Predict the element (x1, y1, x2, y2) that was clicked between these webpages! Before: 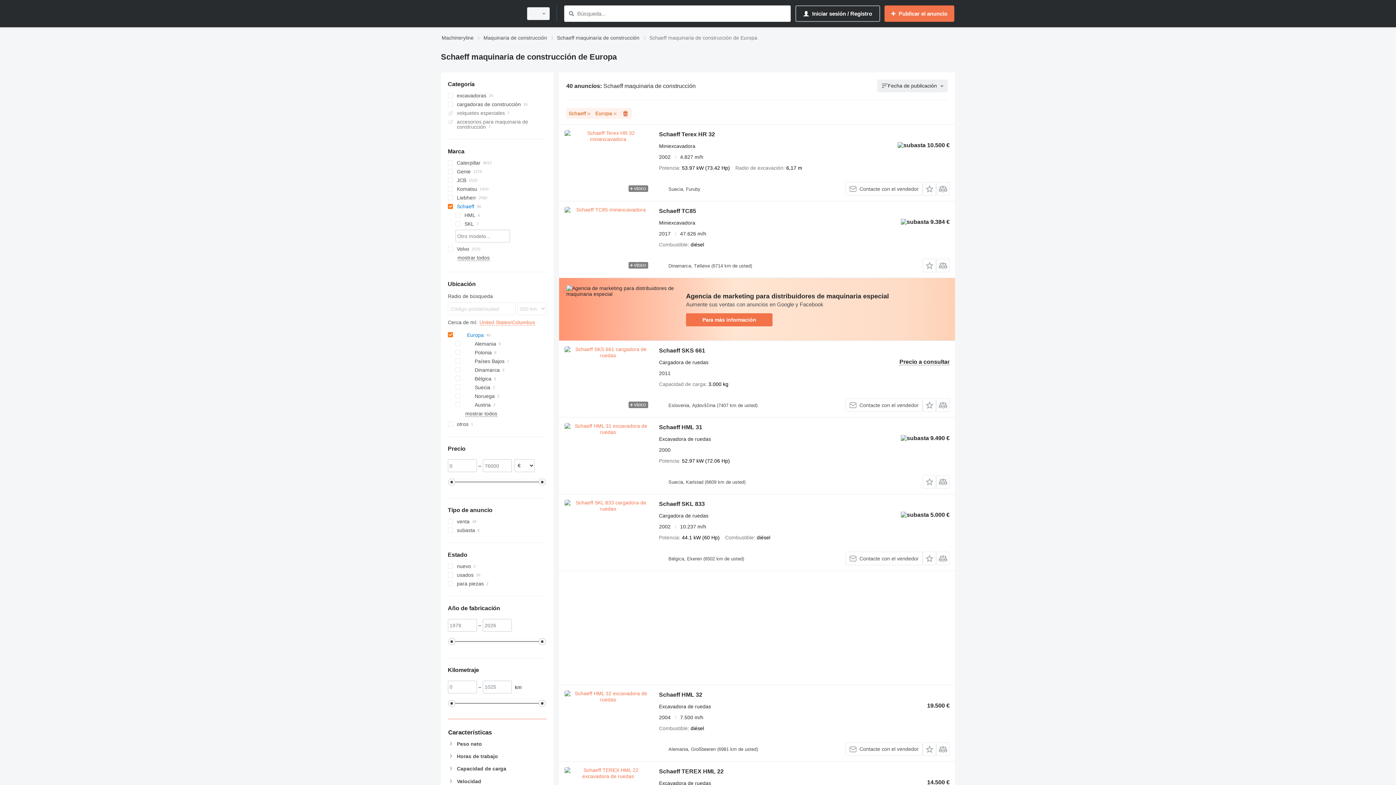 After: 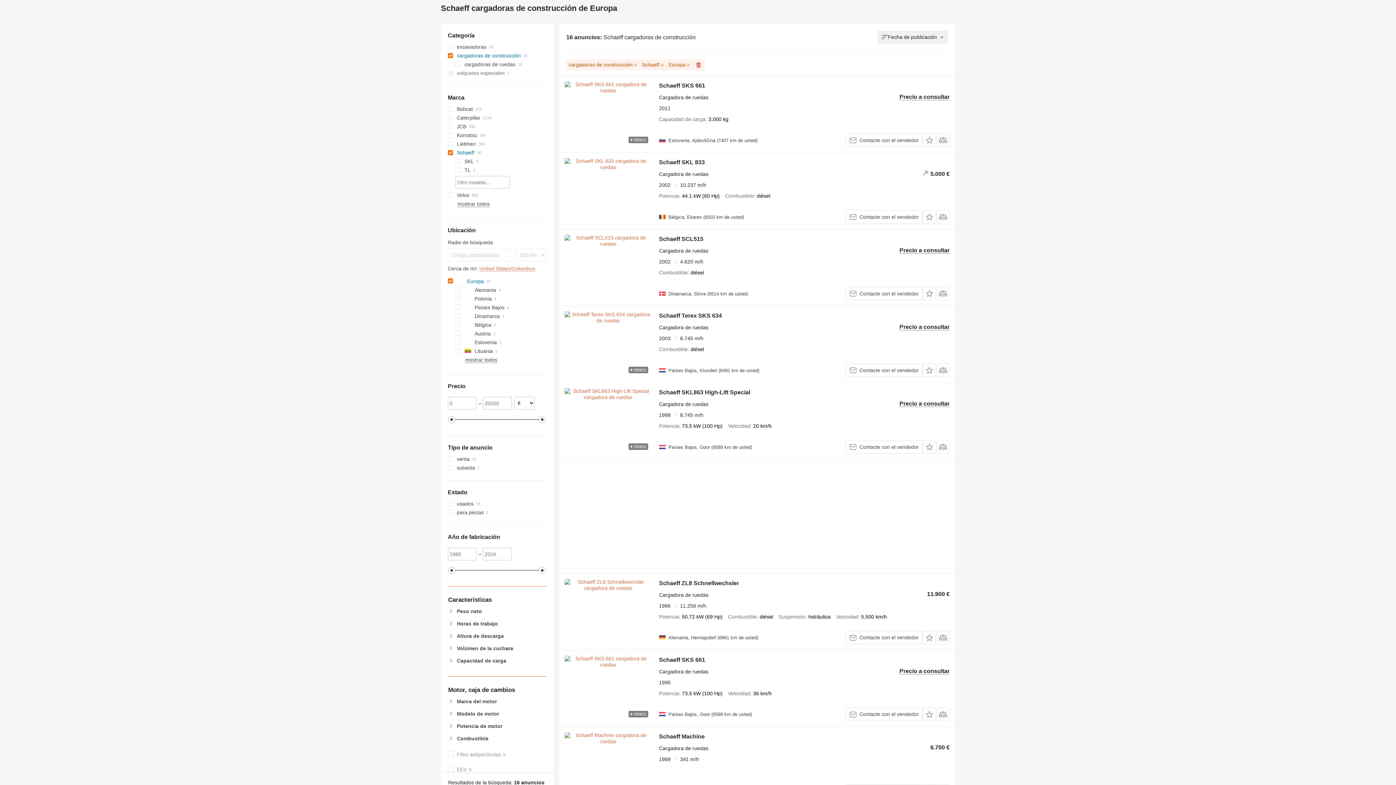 Action: bbox: (447, 100, 546, 108) label: cargadoras de construcción